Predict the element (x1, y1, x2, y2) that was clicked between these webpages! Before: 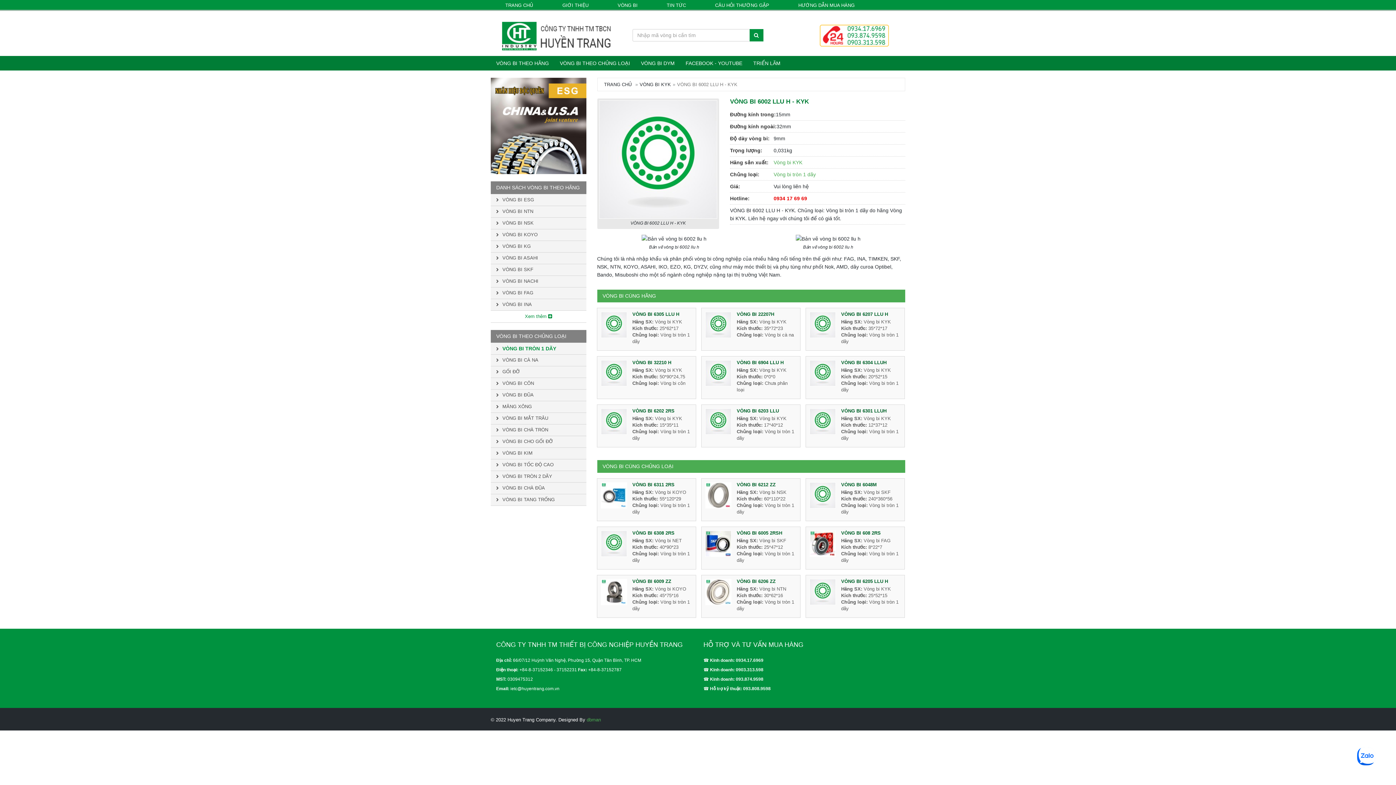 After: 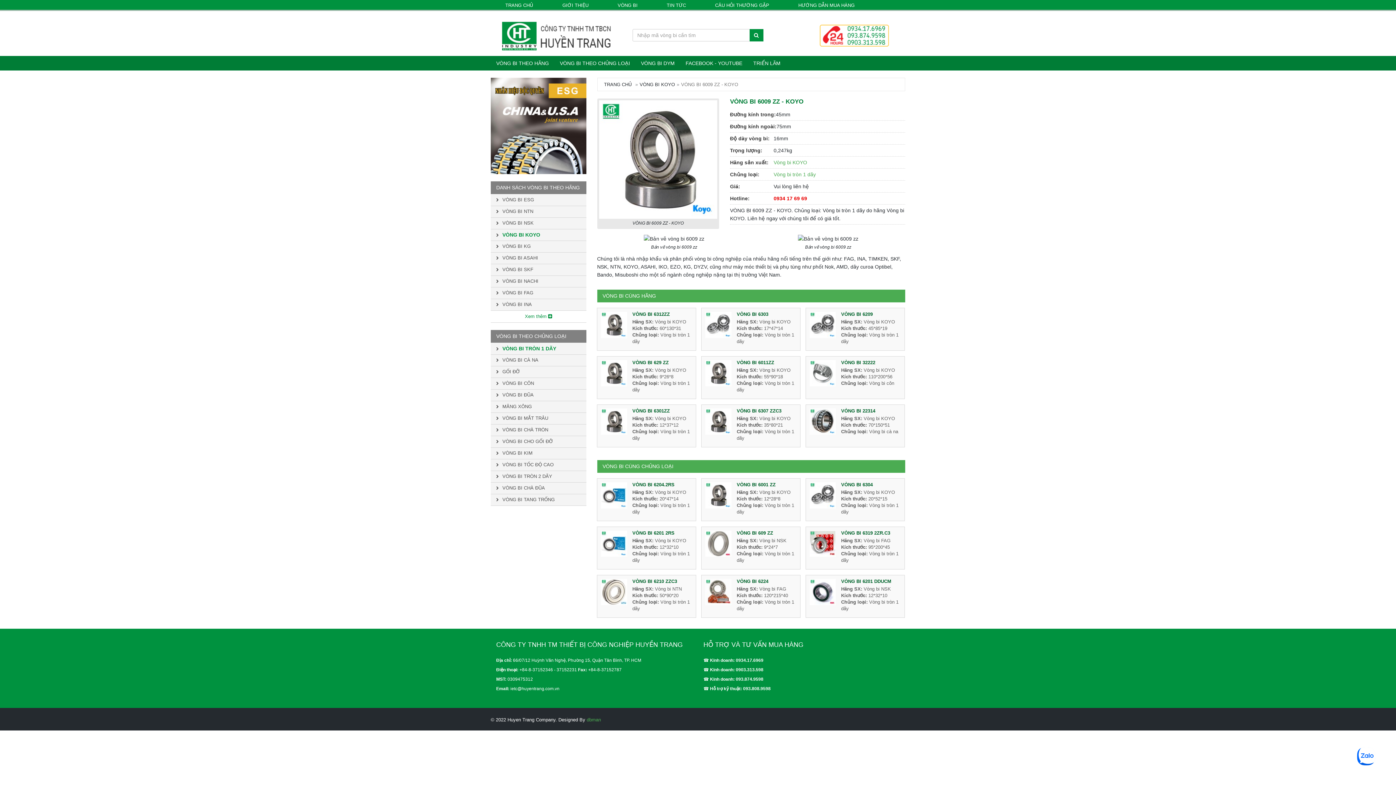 Action: bbox: (632, 578, 671, 584) label: VÒNG BI 6009 ZZ